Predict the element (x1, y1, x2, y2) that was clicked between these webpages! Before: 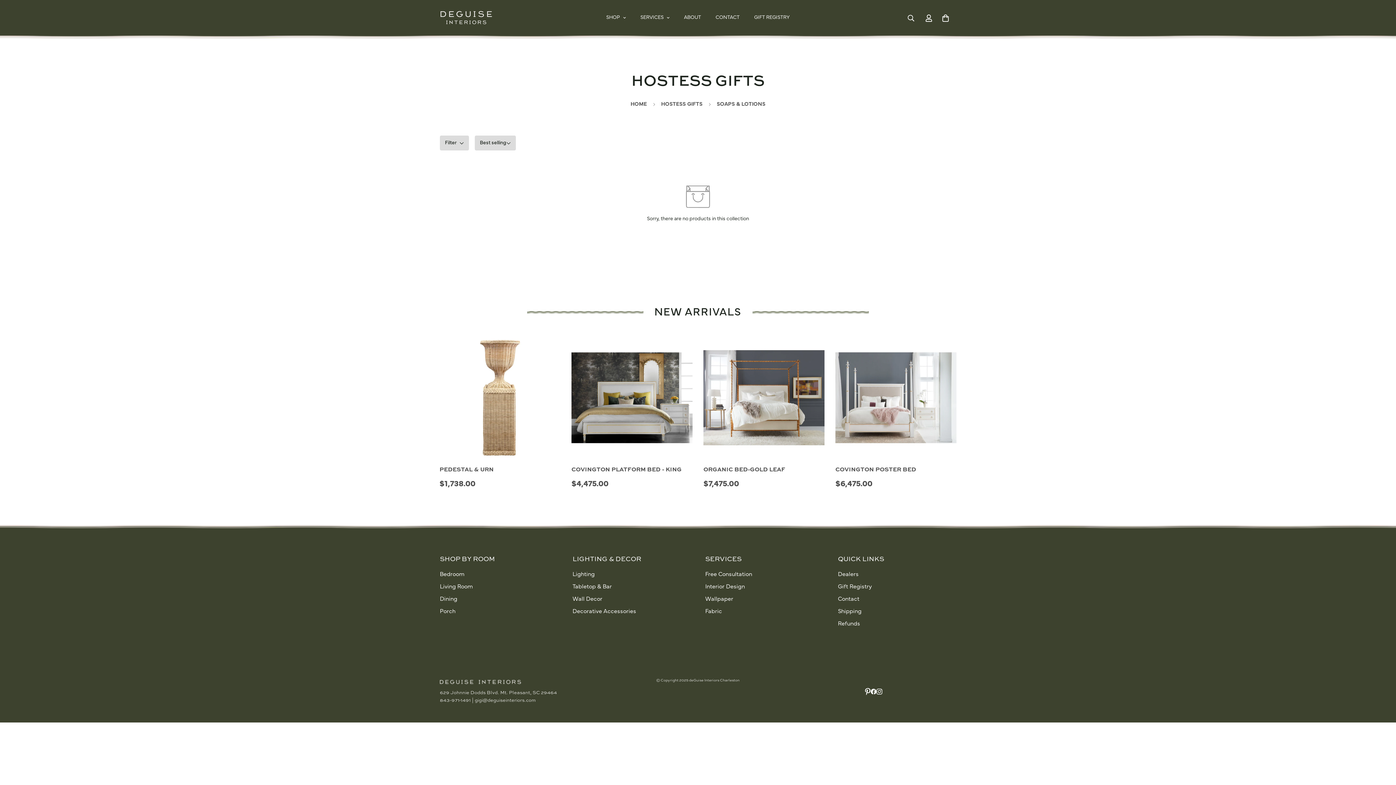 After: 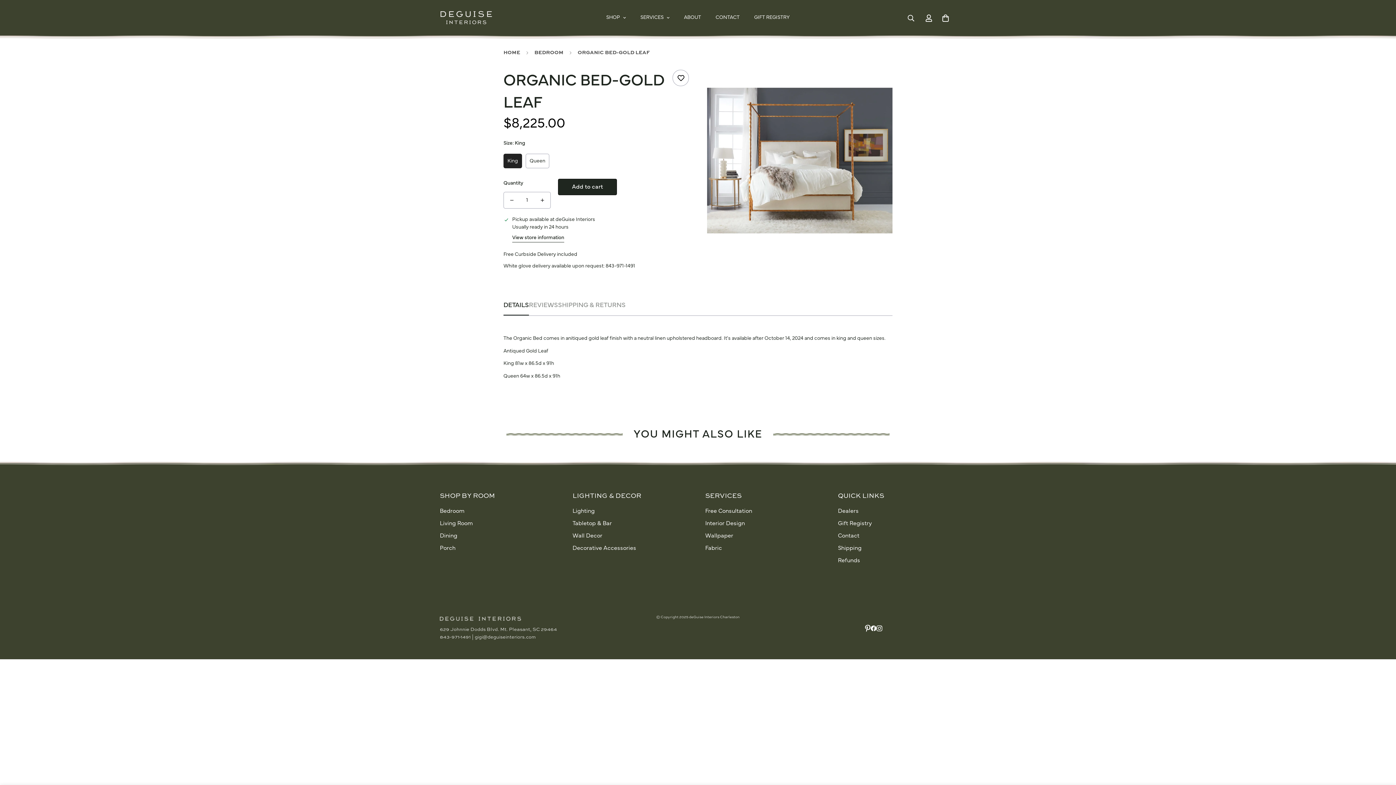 Action: bbox: (703, 465, 824, 474) label: ORGANIC BED-GOLD LEAF